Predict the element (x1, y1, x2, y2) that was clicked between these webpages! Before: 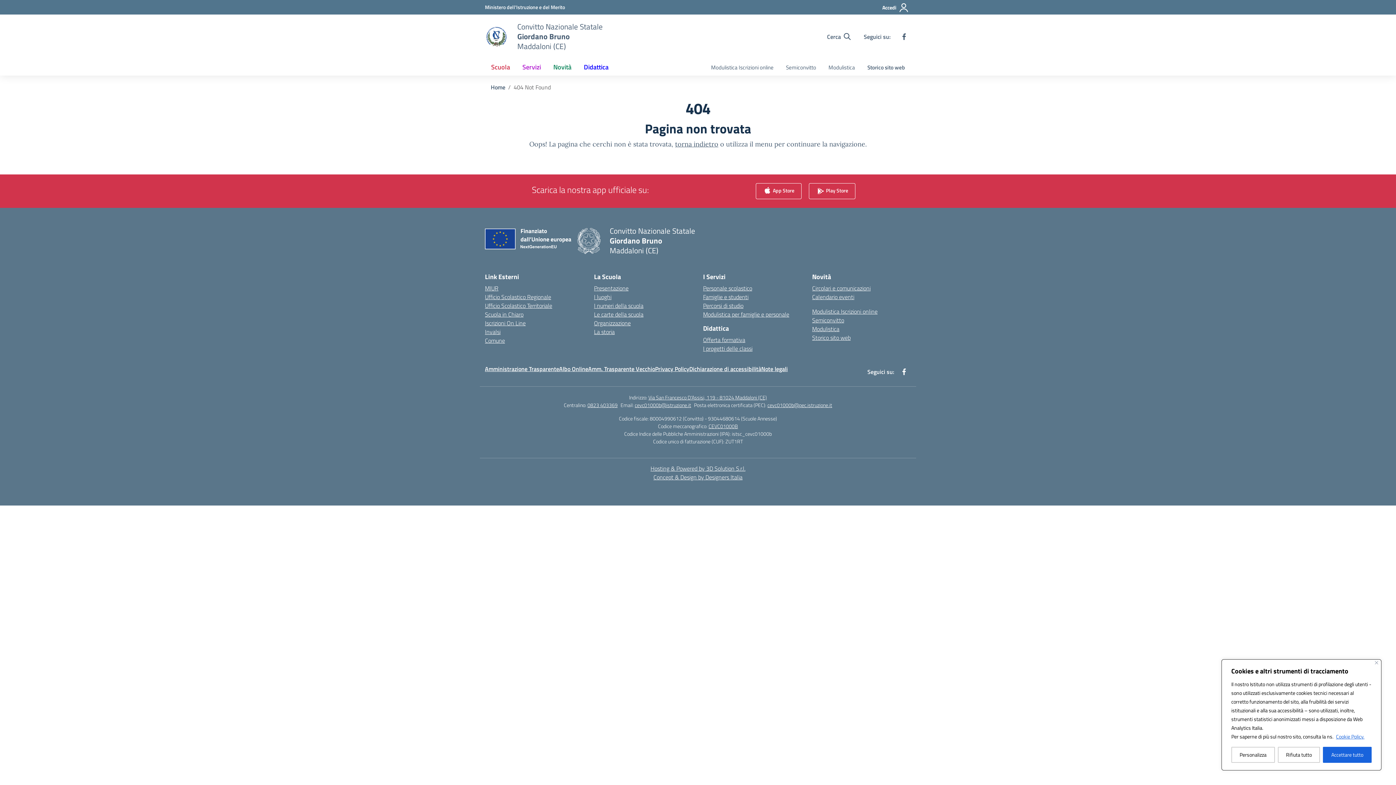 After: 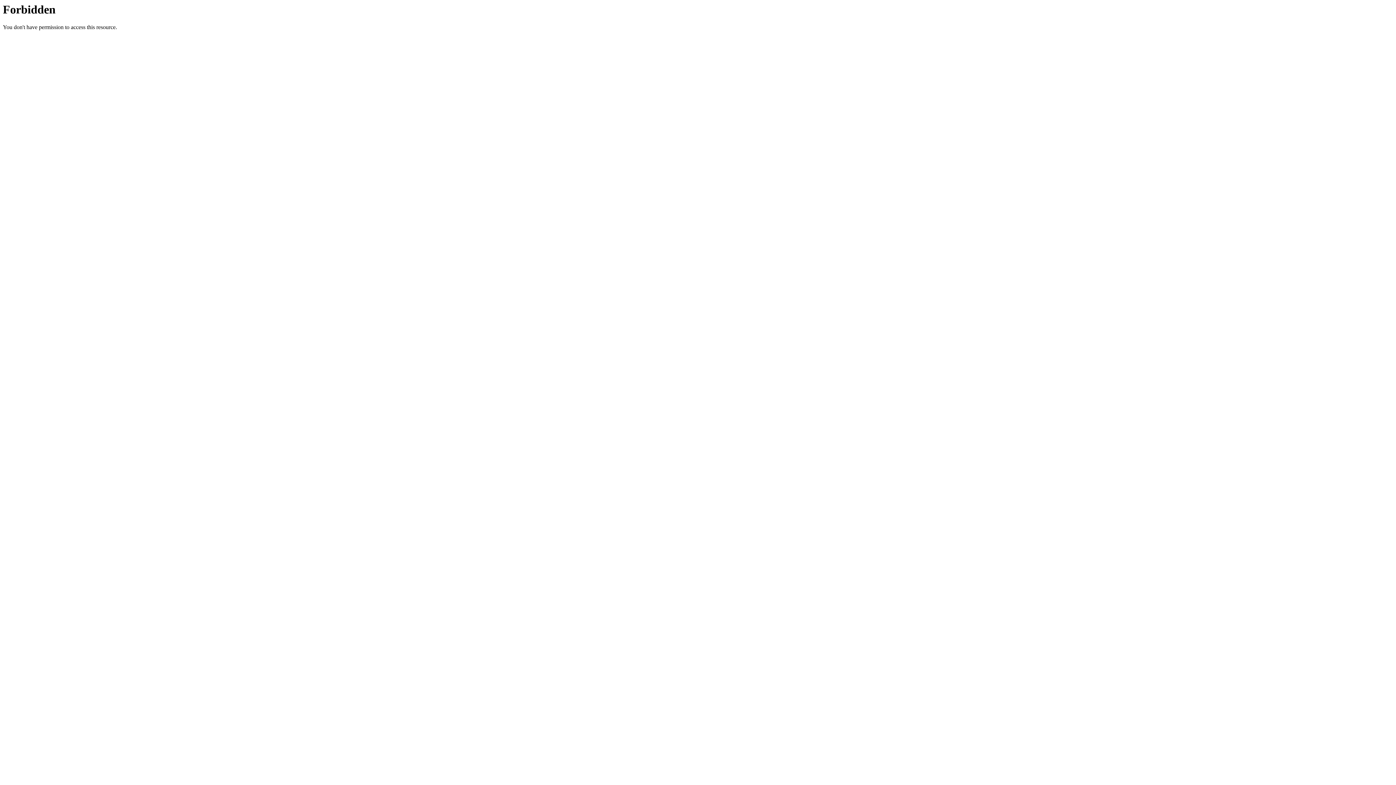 Action: bbox: (861, 60, 911, 75) label: Storico sito web